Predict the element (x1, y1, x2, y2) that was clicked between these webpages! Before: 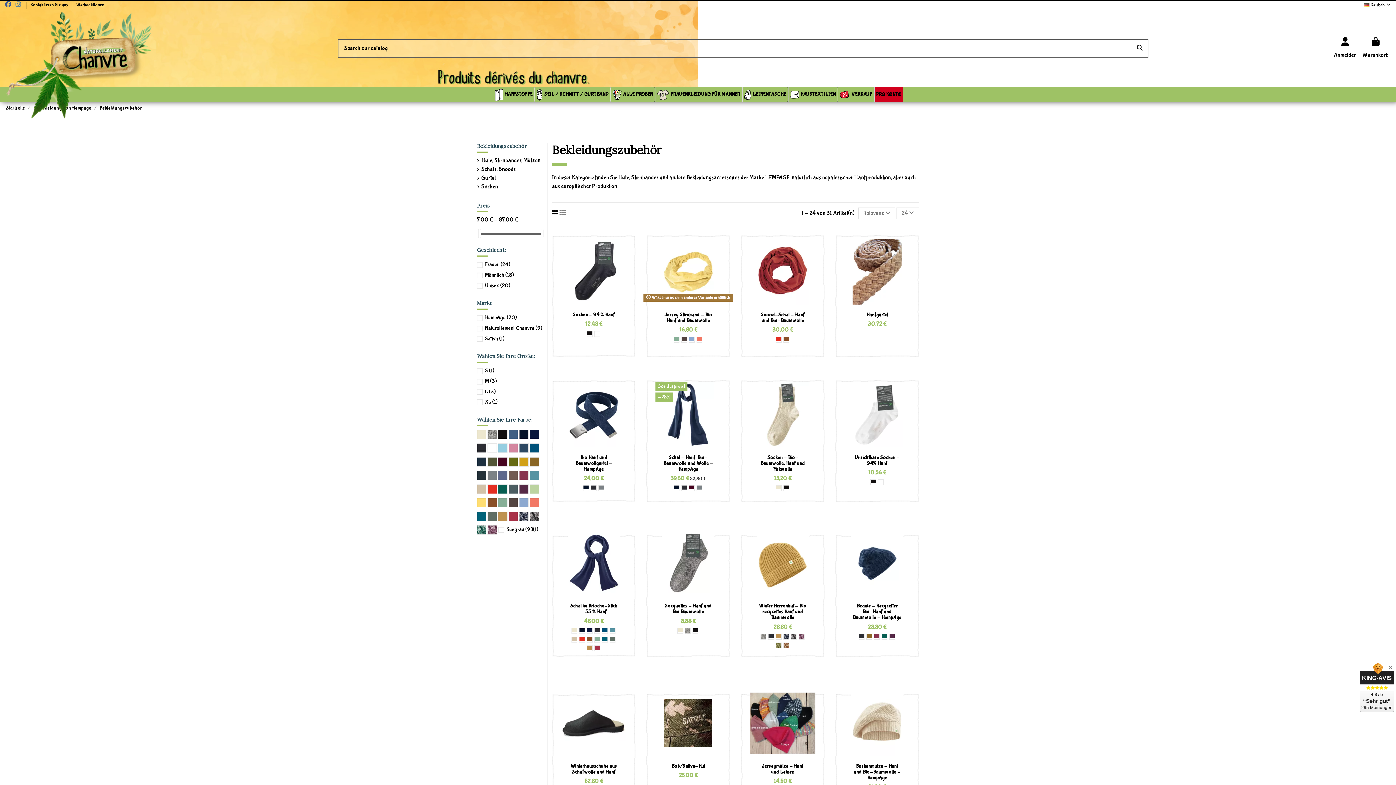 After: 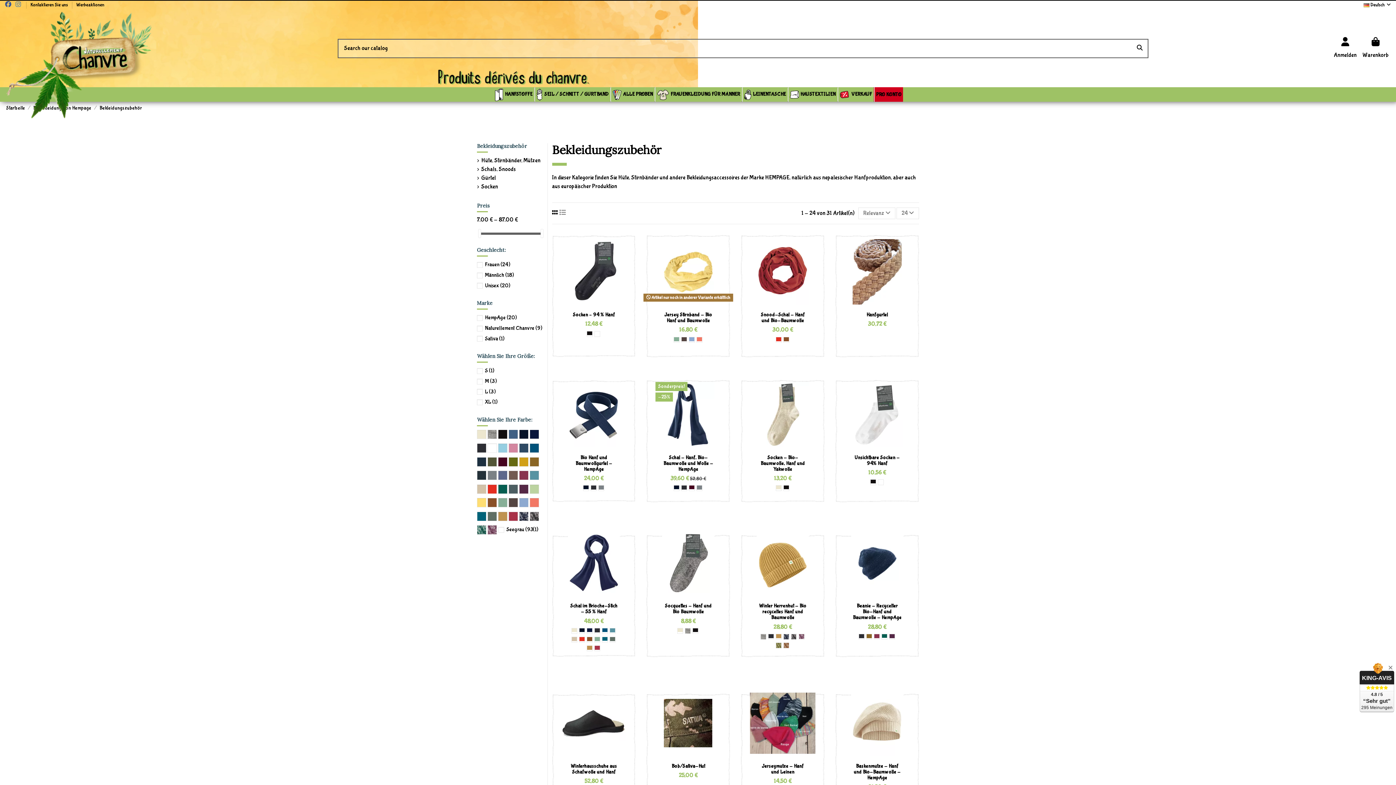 Action: bbox: (4, 1, 12, 8)